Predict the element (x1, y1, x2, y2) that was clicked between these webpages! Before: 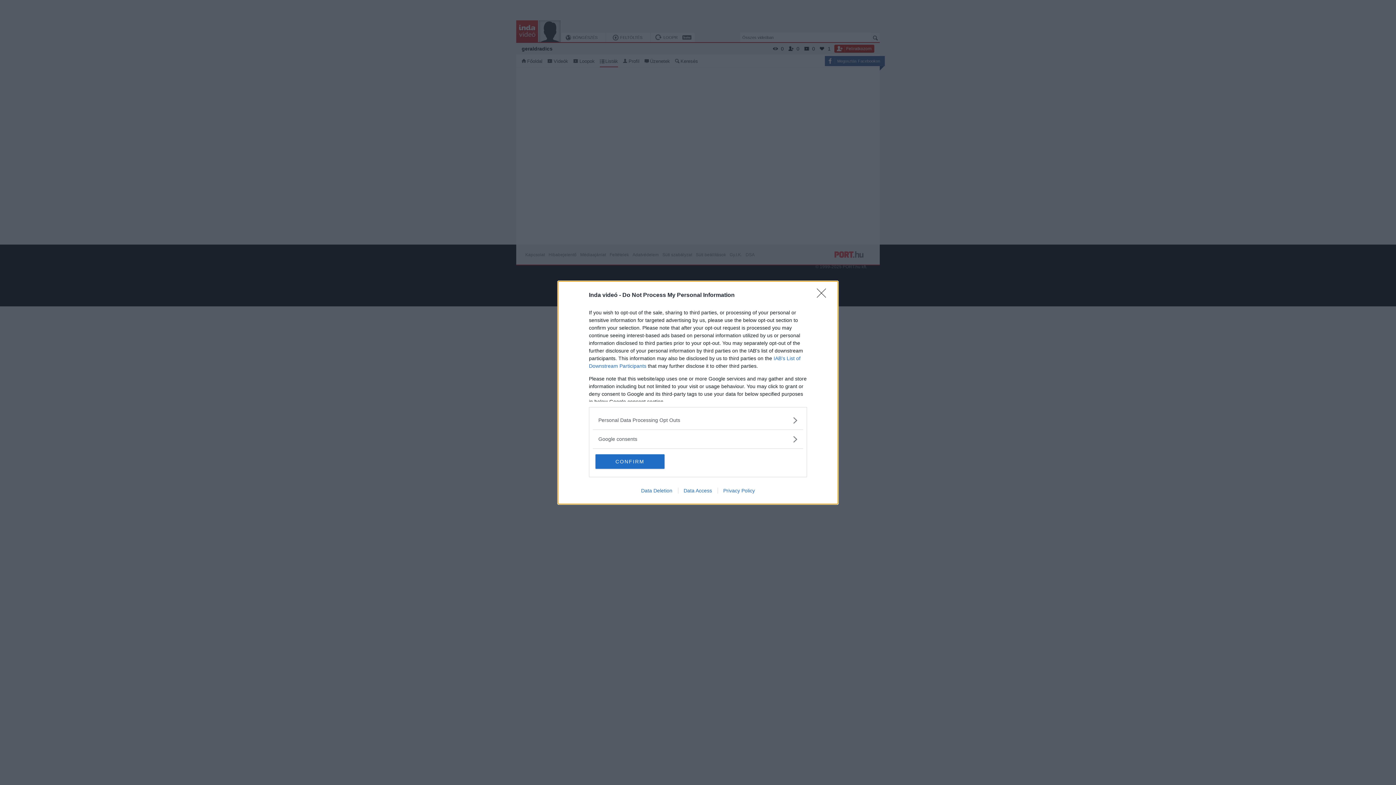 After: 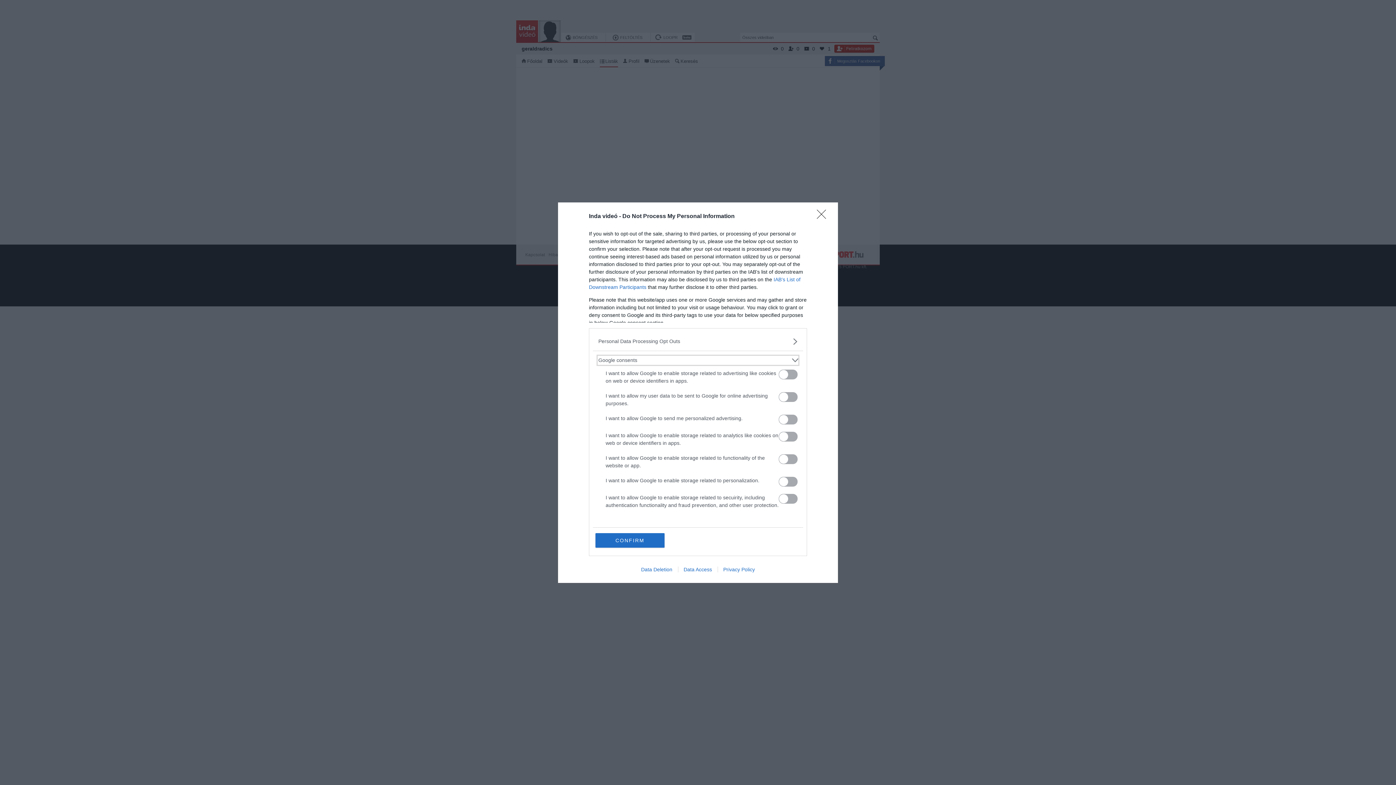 Action: label: Google consents bbox: (598, 435, 797, 443)